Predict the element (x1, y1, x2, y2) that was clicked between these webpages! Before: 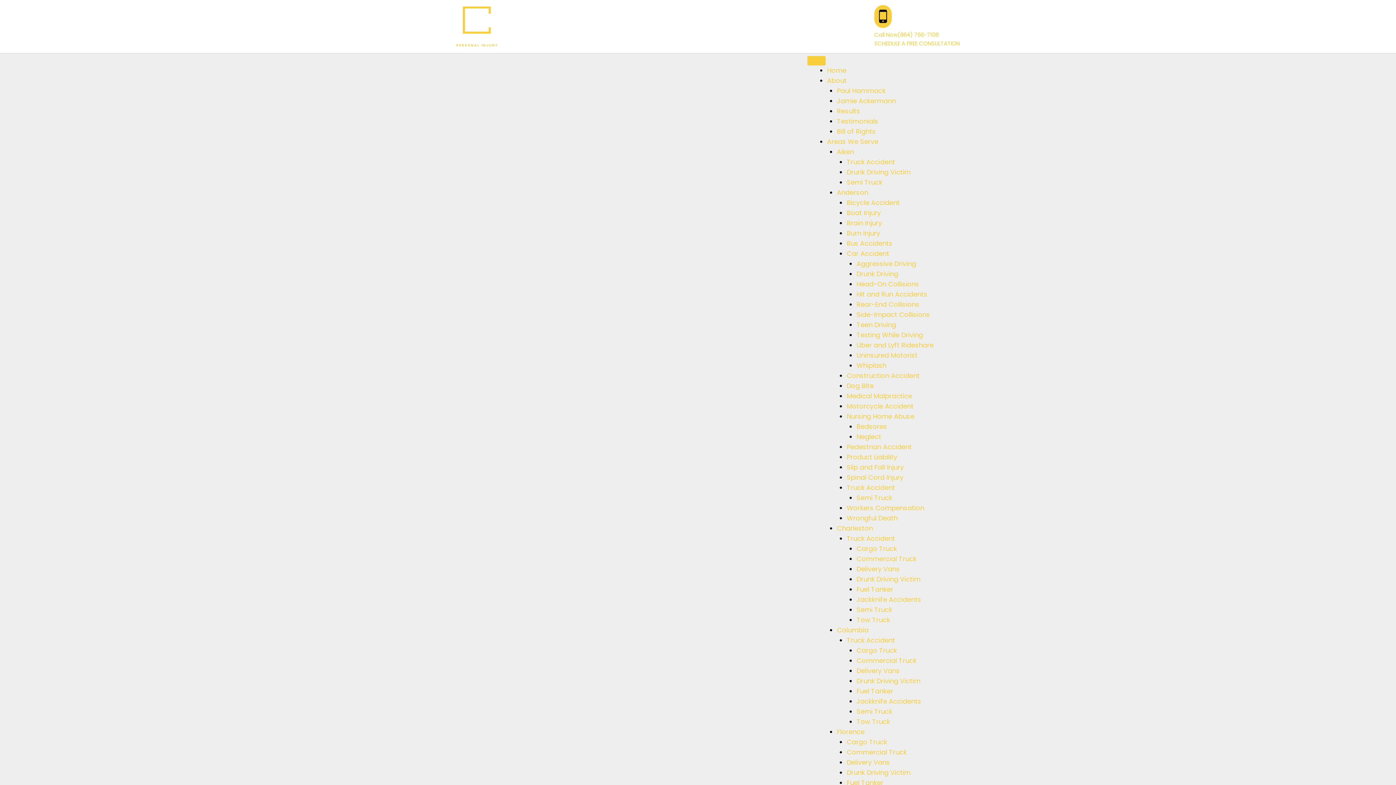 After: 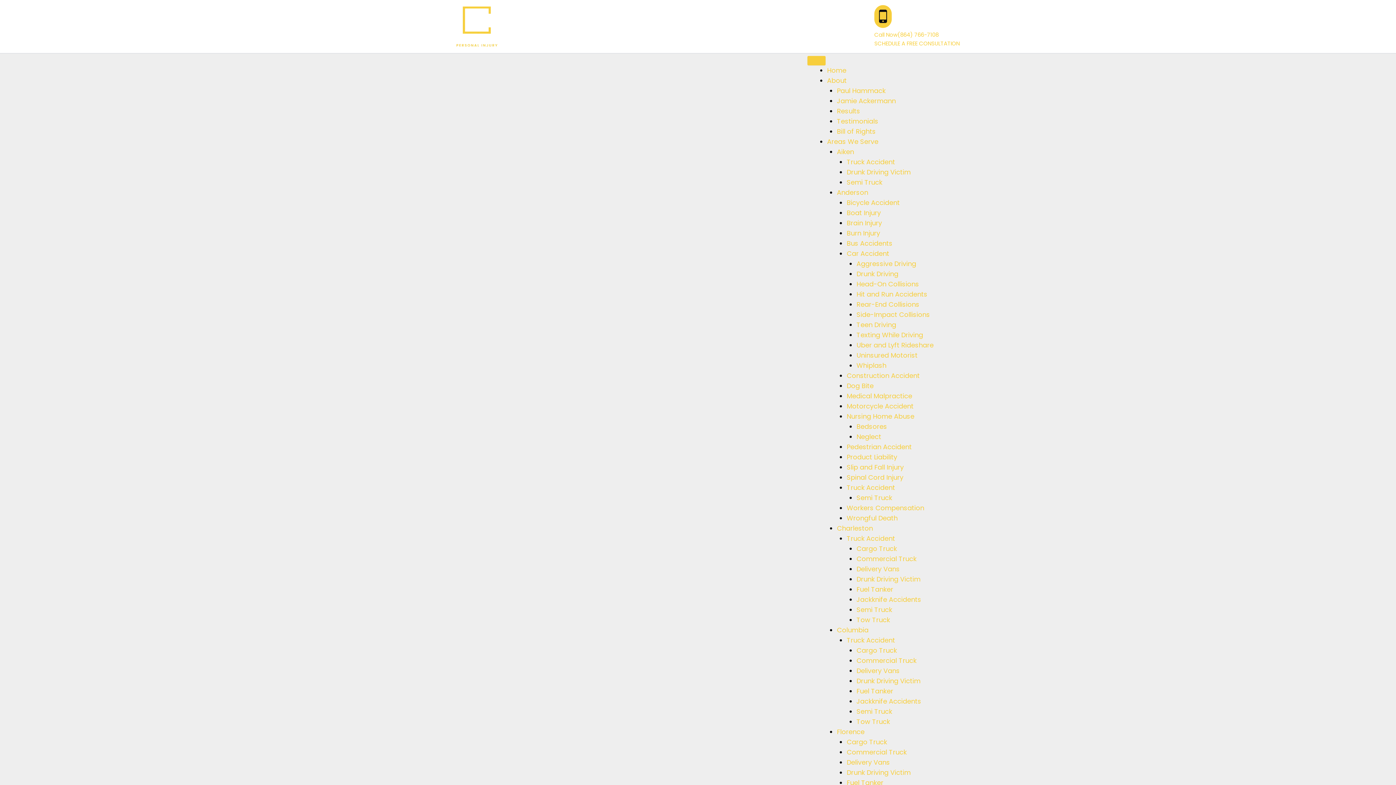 Action: label: Workers Compensation bbox: (846, 503, 924, 512)